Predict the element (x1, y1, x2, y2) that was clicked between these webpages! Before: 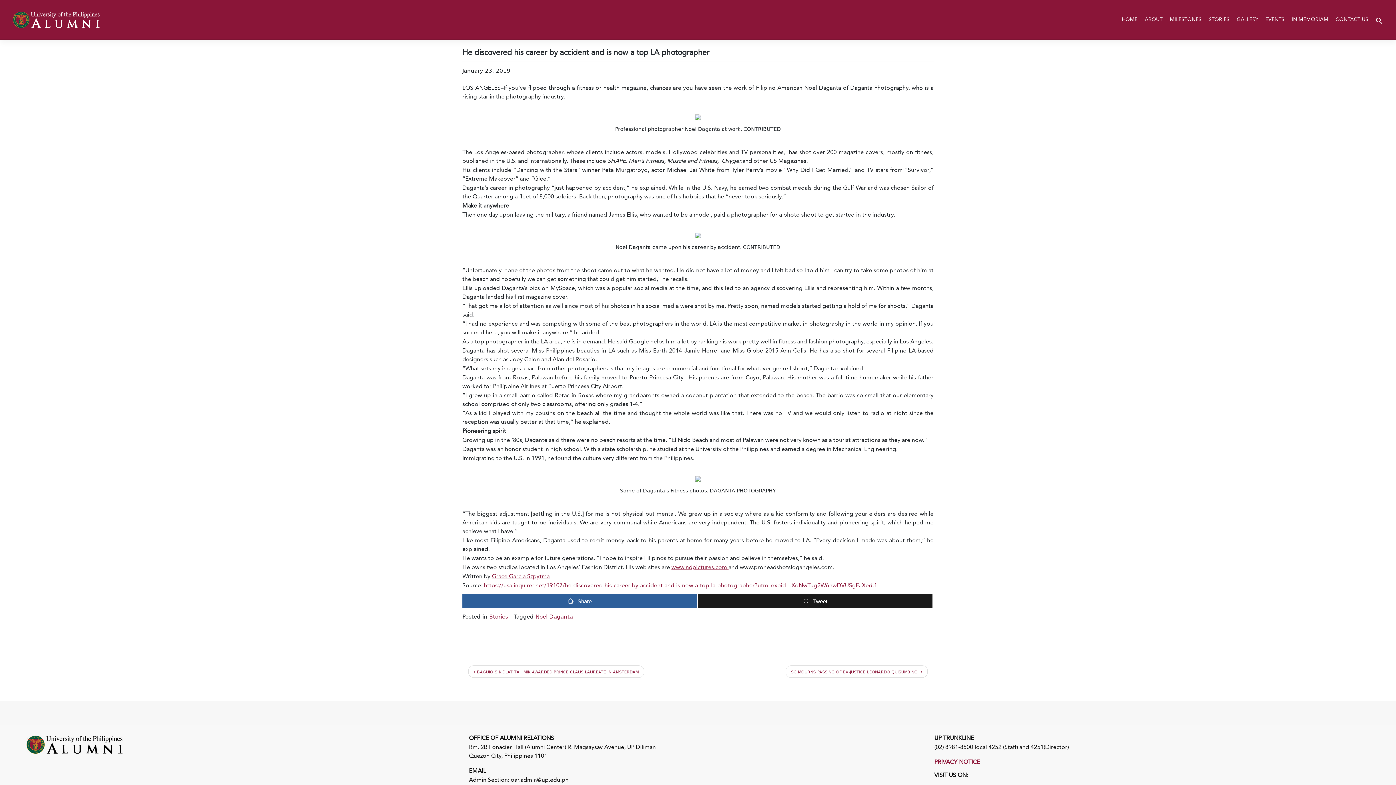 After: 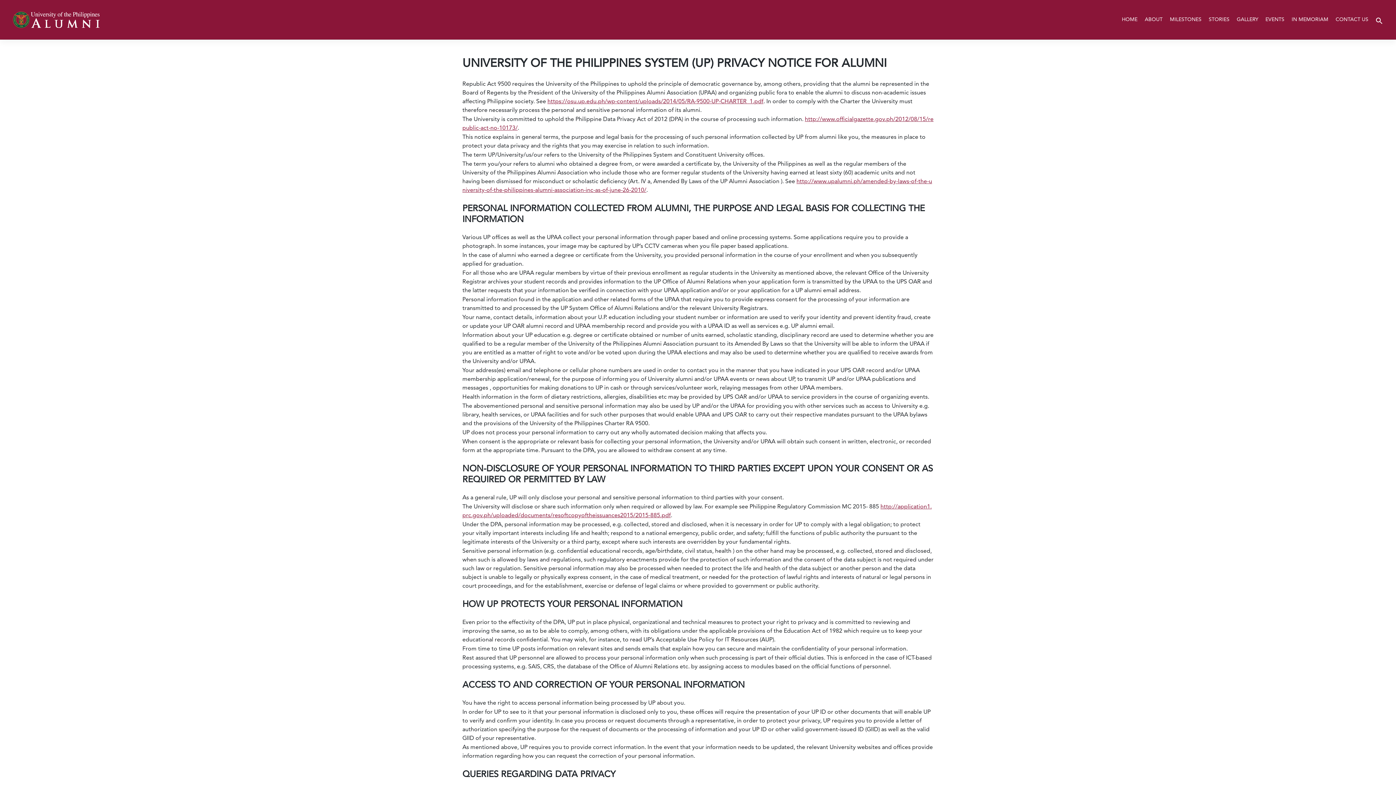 Action: label: PRIVACY NOTICE bbox: (934, 759, 980, 765)